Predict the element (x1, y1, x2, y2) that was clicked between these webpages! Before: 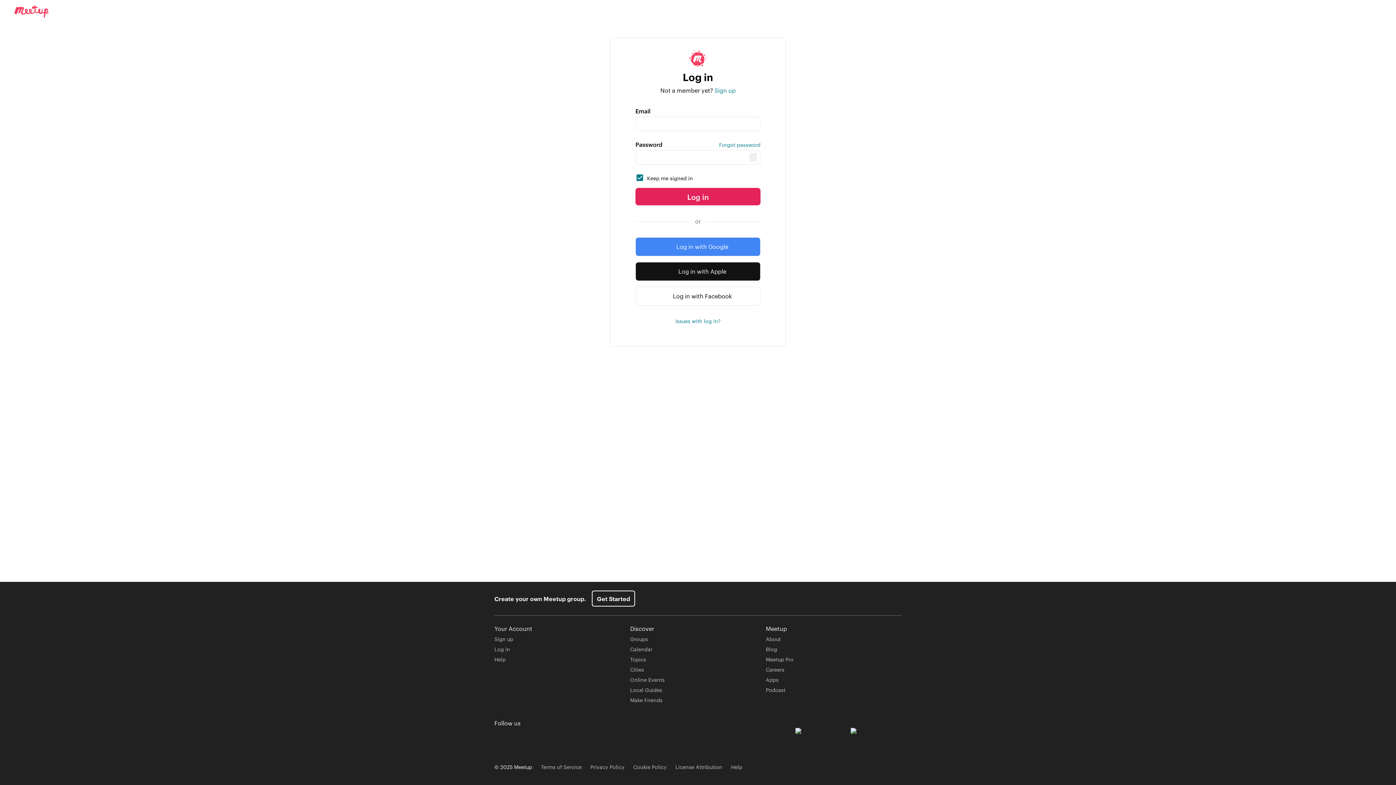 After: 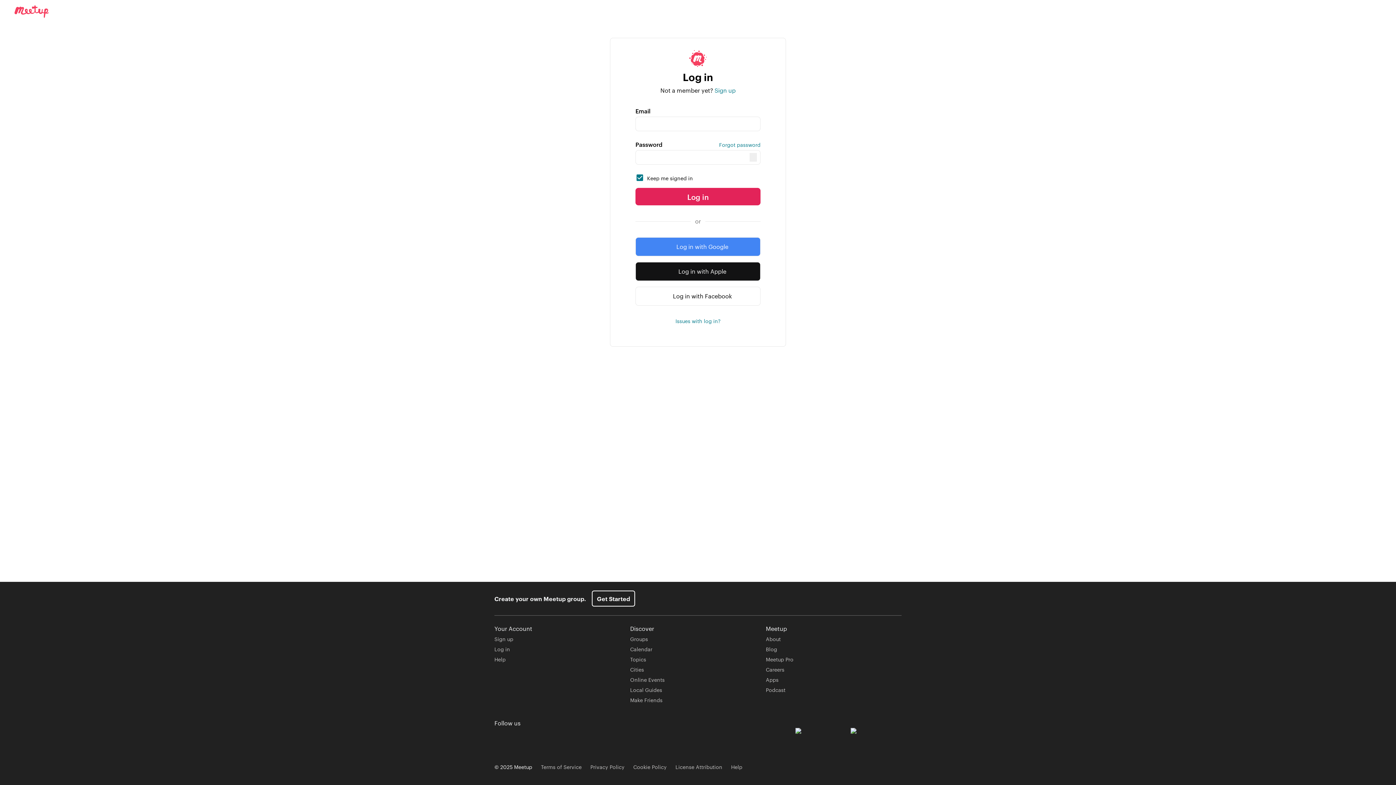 Action: label: Log in bbox: (635, 188, 760, 205)